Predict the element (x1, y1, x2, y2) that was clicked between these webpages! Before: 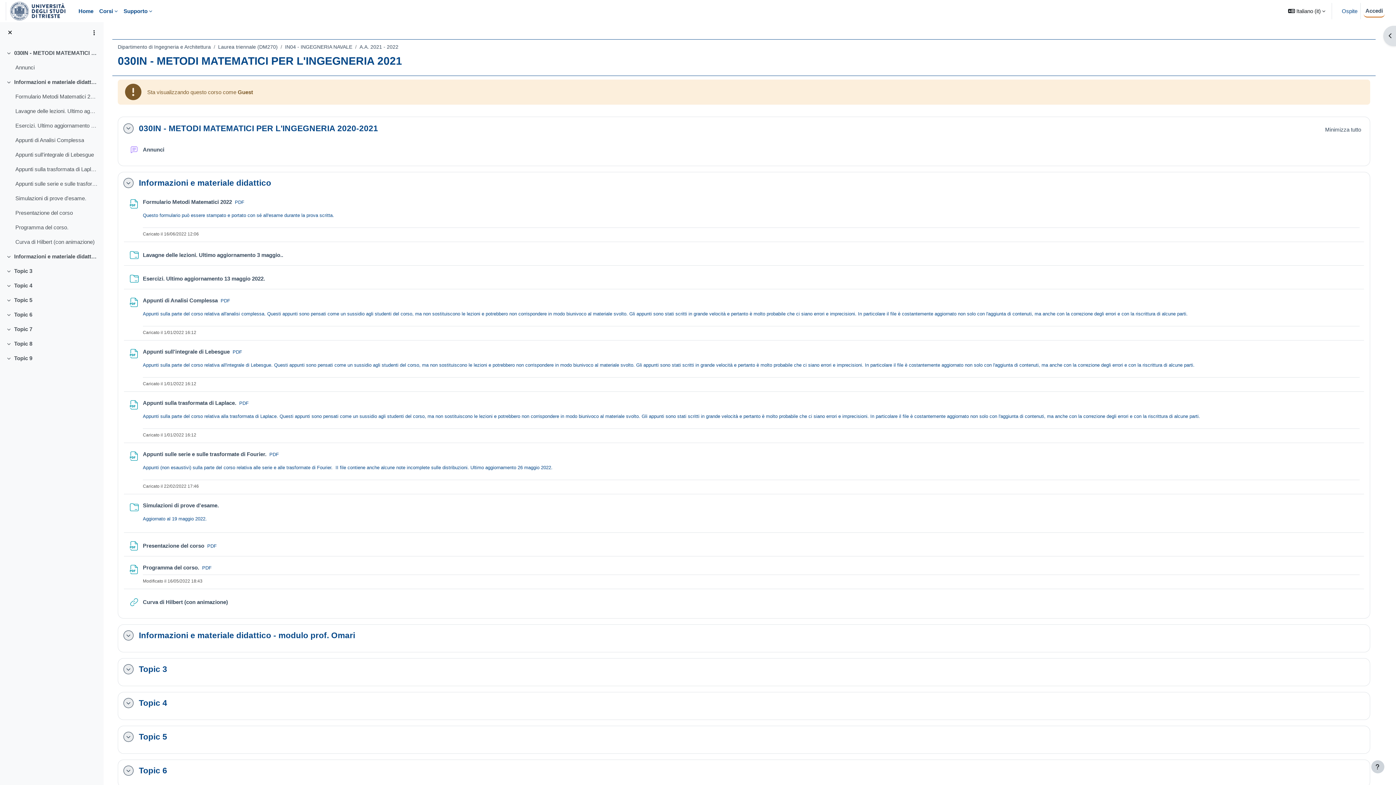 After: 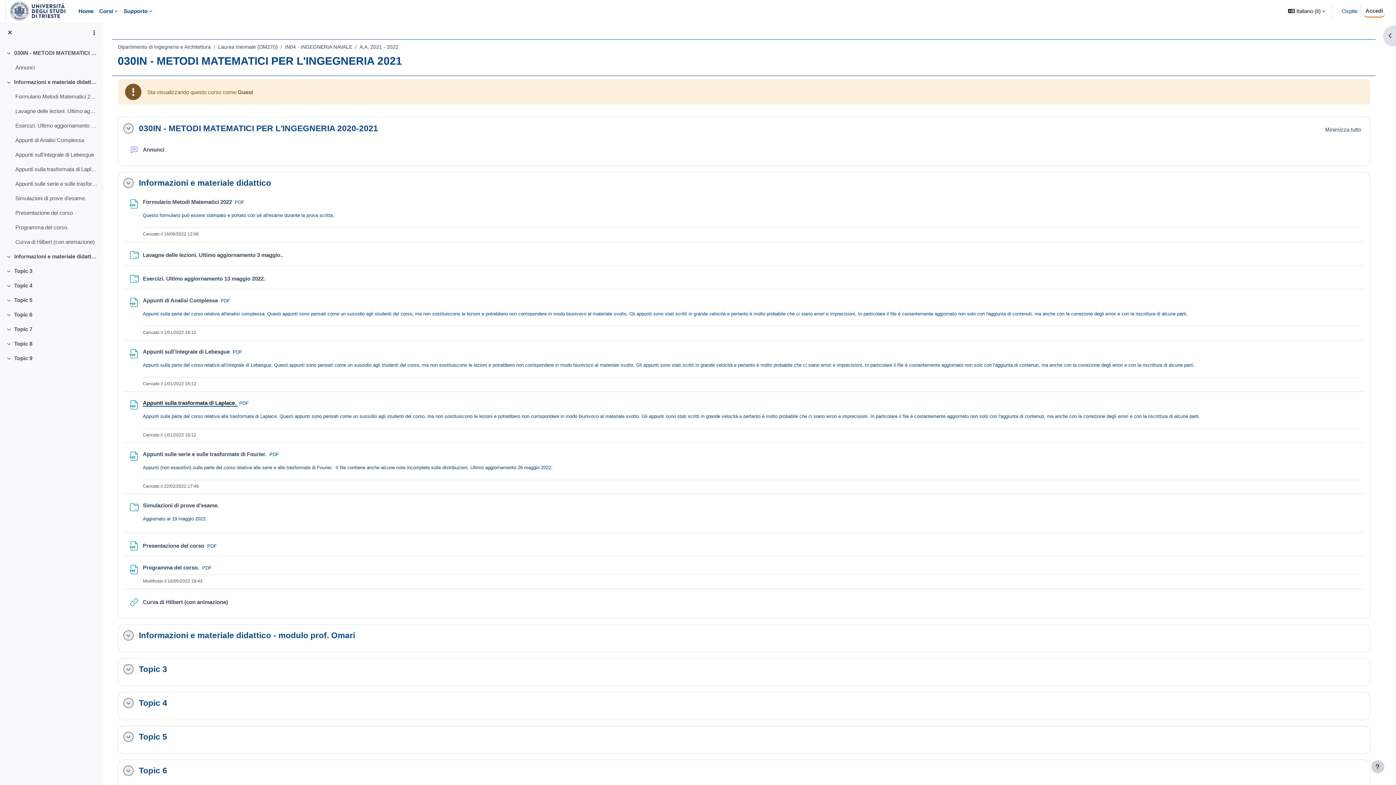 Action: bbox: (142, 400, 237, 406) label: Appunti sulla trasformata di Laplace. 
File